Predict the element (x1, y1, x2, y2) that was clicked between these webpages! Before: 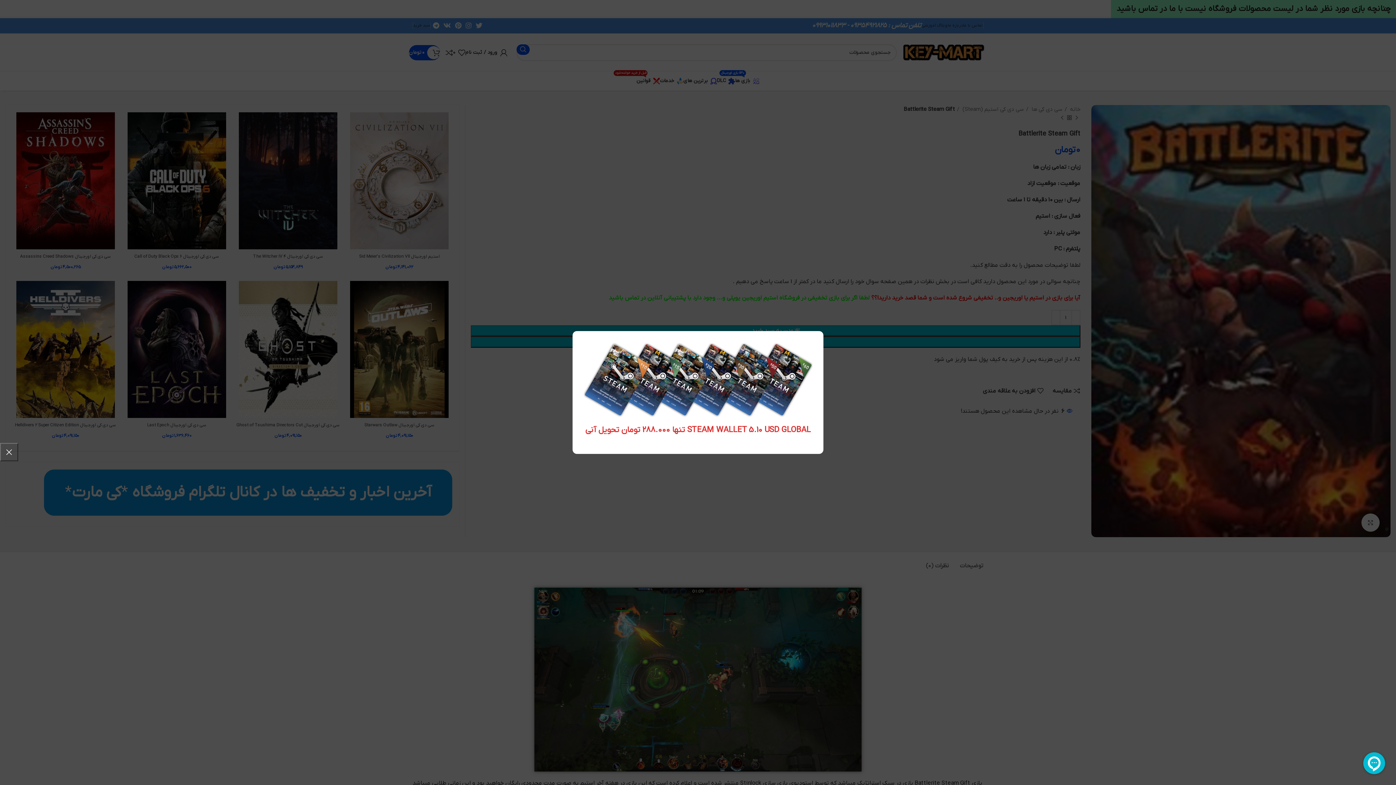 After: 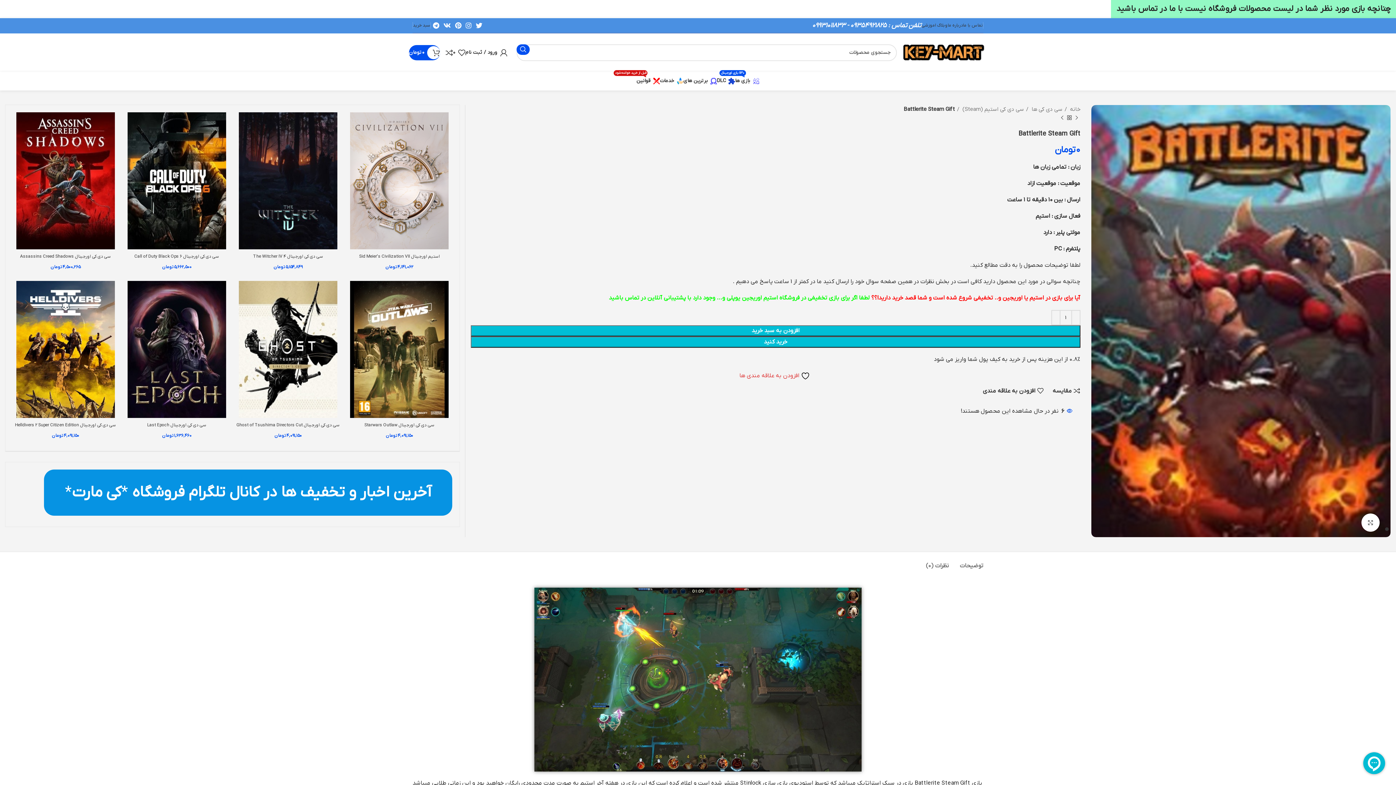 Action: bbox: (0, 443, 18, 461) label: ×